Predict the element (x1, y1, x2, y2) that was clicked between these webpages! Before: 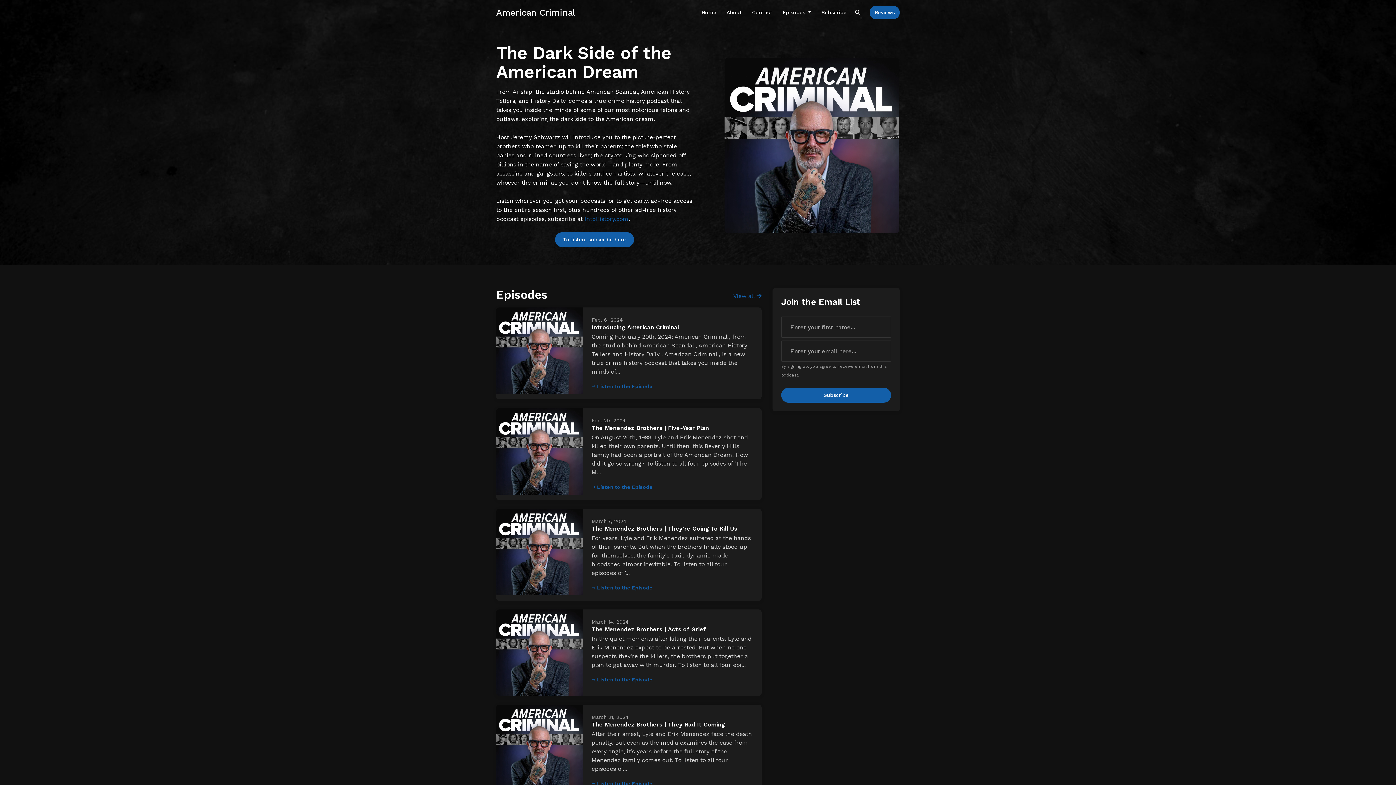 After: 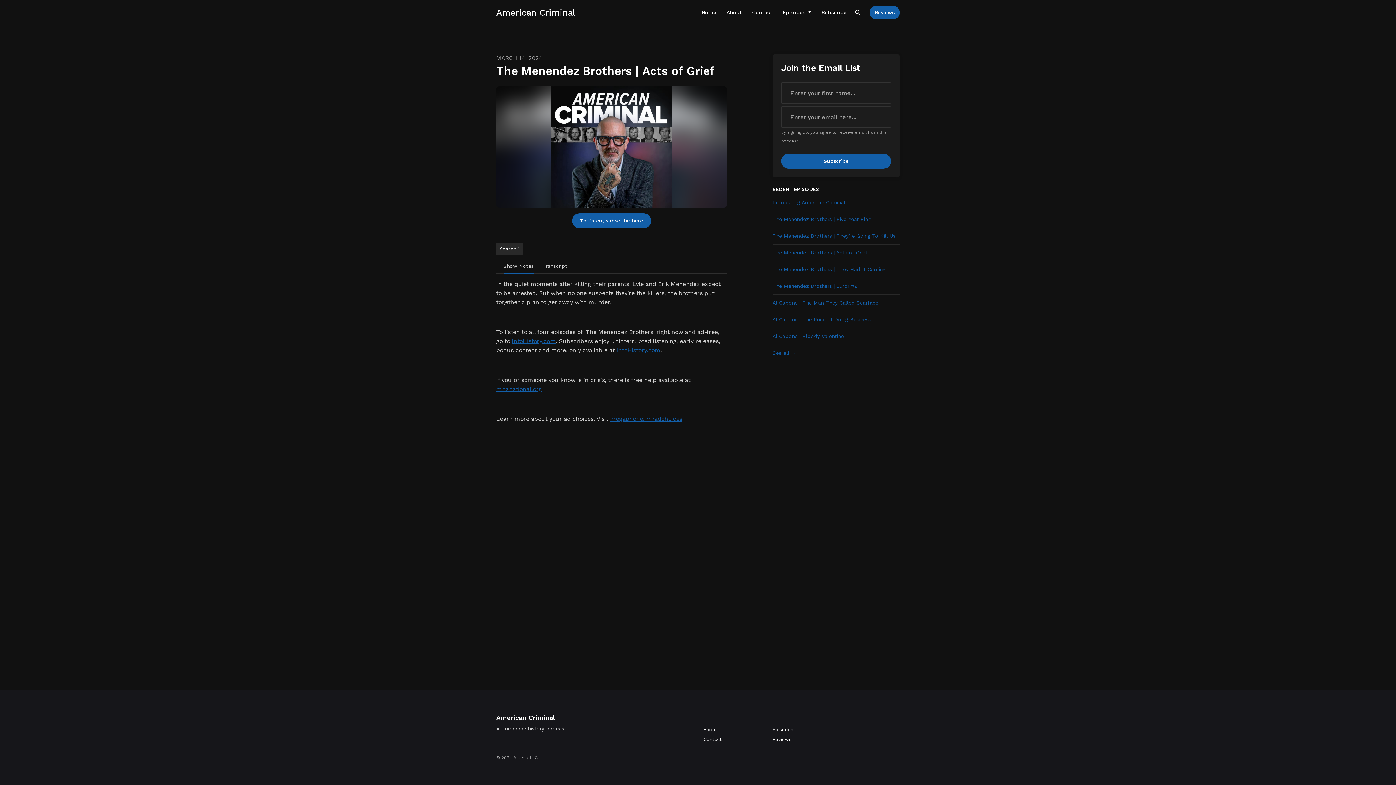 Action: label: The Menendez Brothers | Acts of Grief bbox: (591, 626, 705, 633)